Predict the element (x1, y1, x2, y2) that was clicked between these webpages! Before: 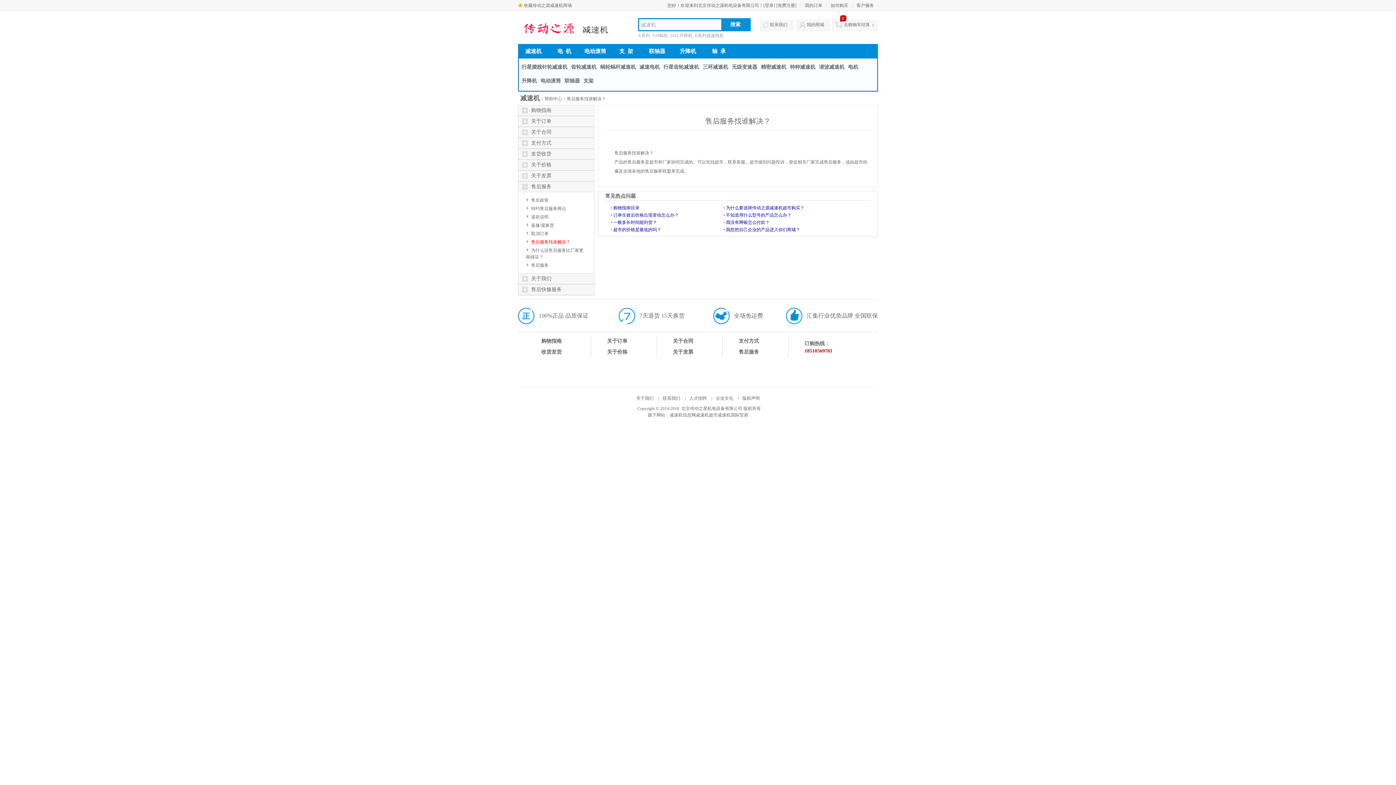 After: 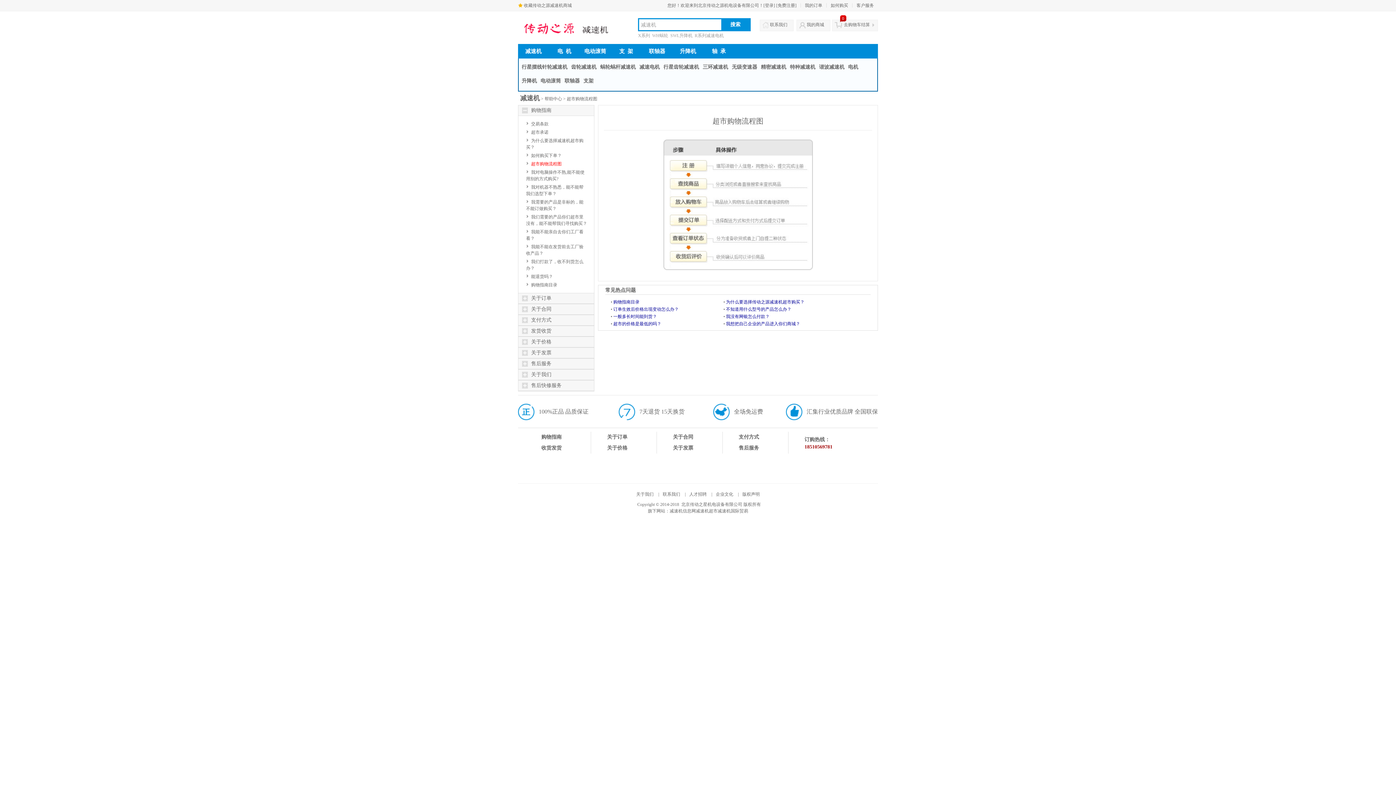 Action: label: 帮助中心 bbox: (544, 96, 562, 101)